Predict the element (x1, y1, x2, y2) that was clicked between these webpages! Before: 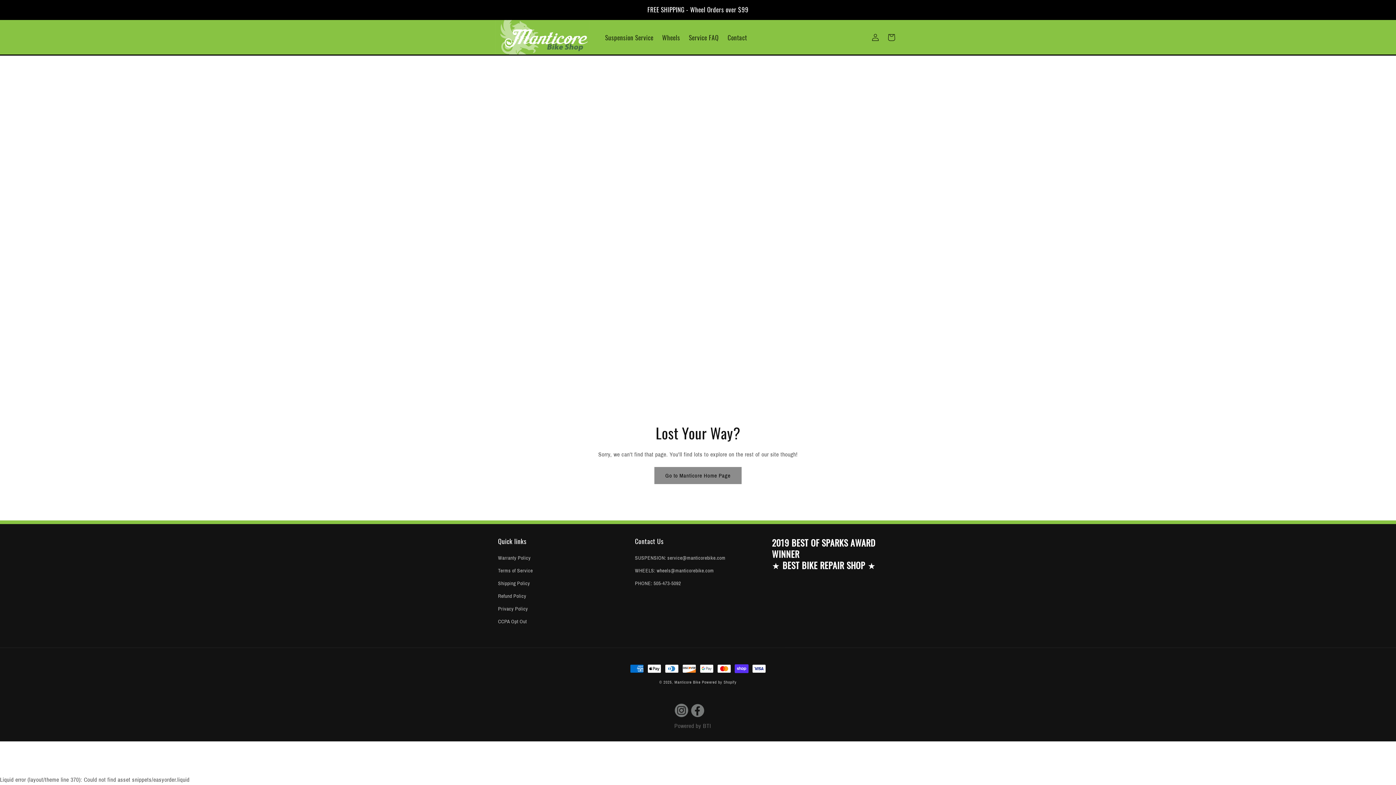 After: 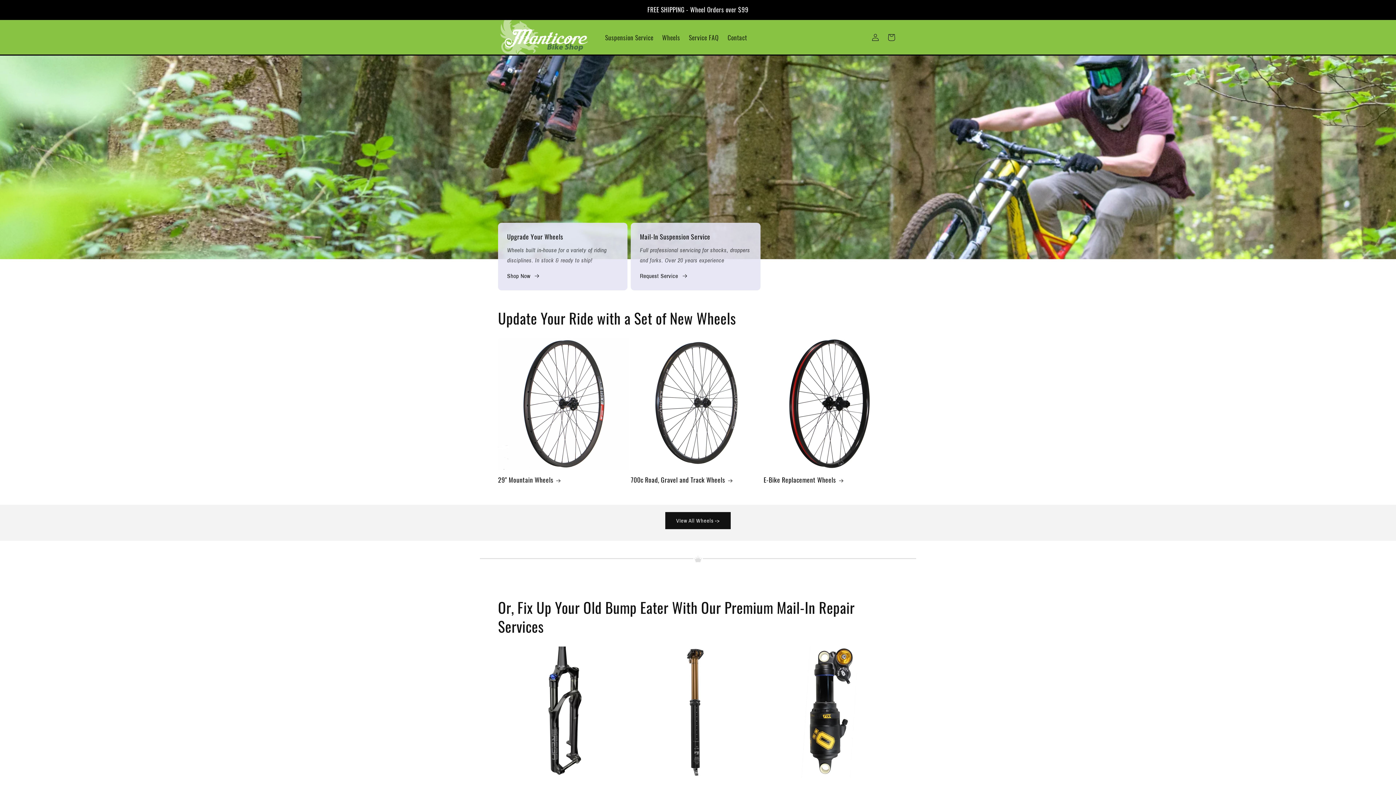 Action: bbox: (495, 20, 593, 54)